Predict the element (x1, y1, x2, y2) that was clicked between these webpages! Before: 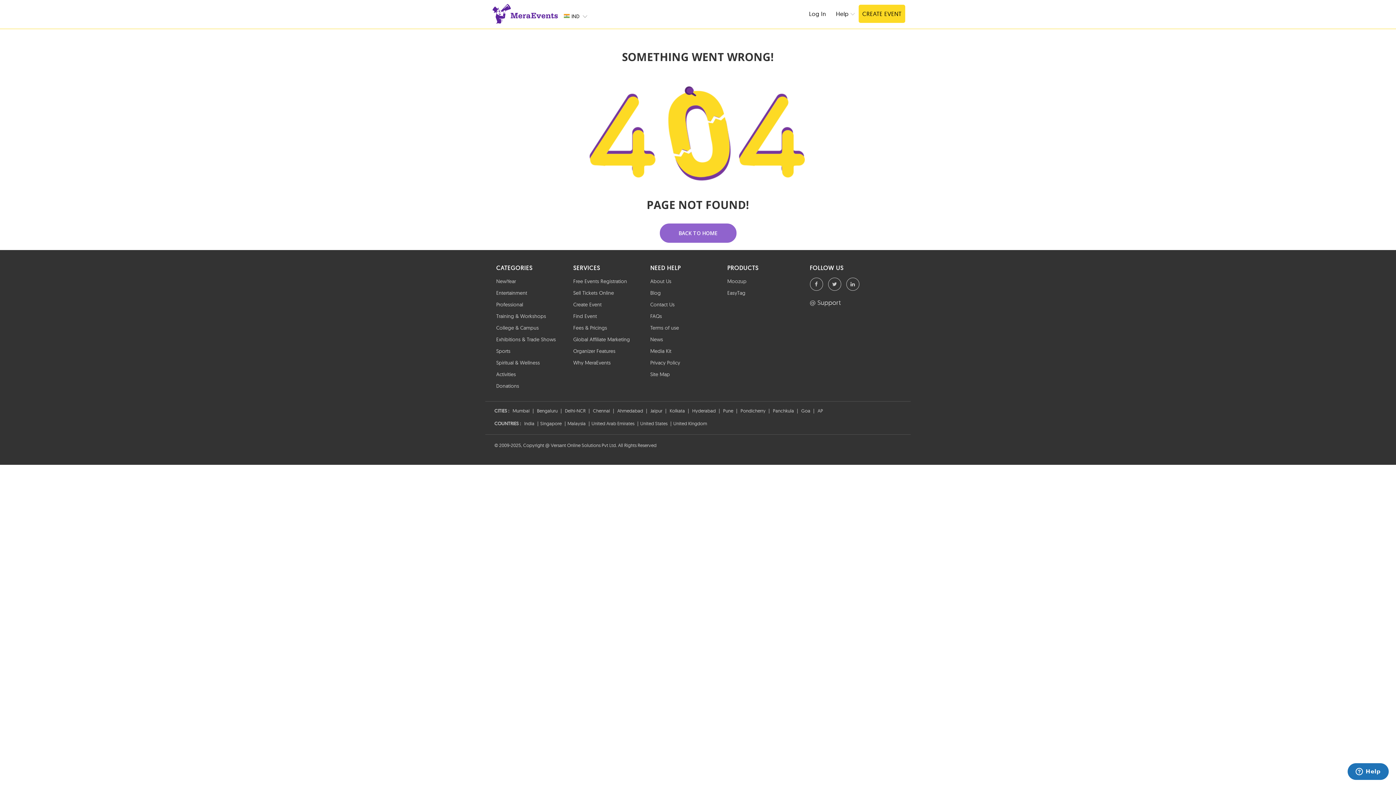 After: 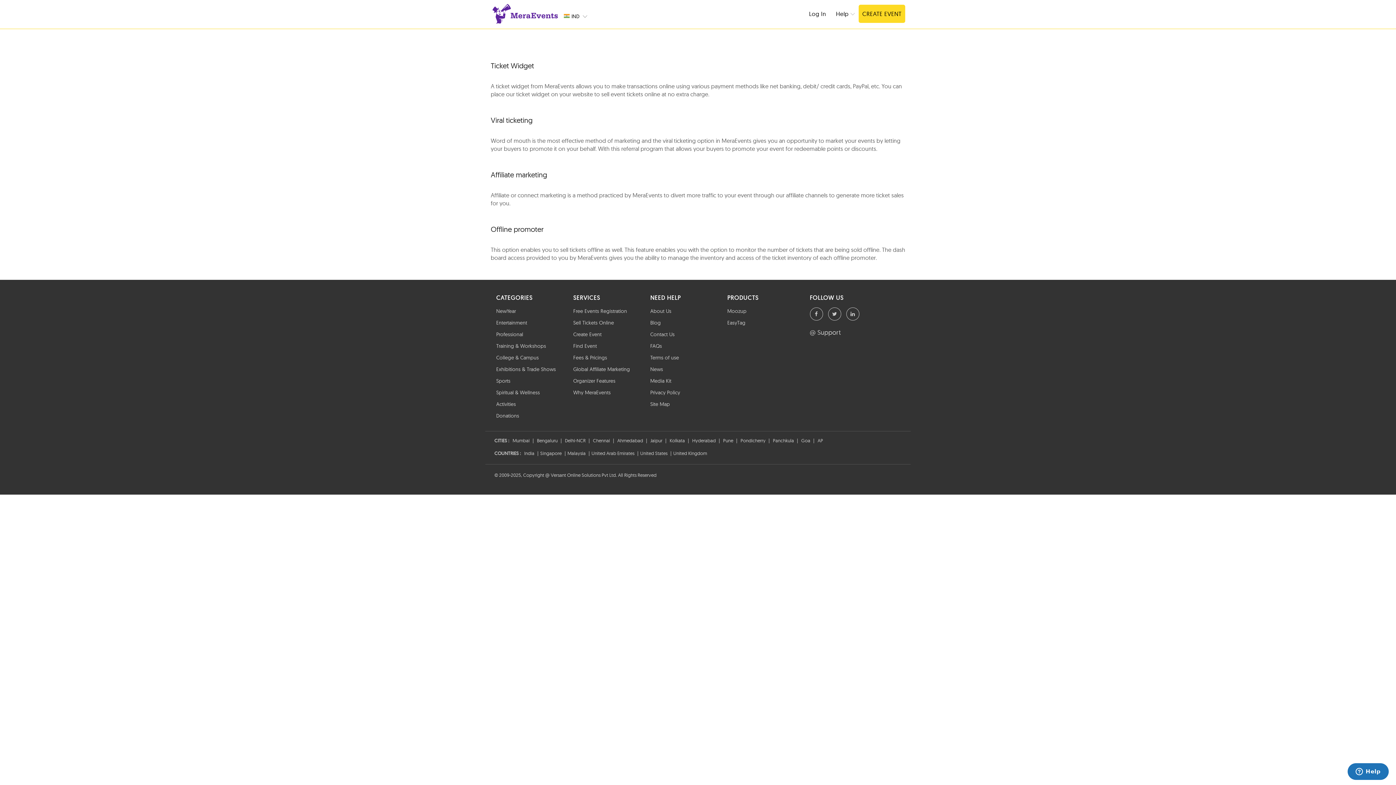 Action: label: Sell Tickets Online bbox: (573, 289, 614, 296)